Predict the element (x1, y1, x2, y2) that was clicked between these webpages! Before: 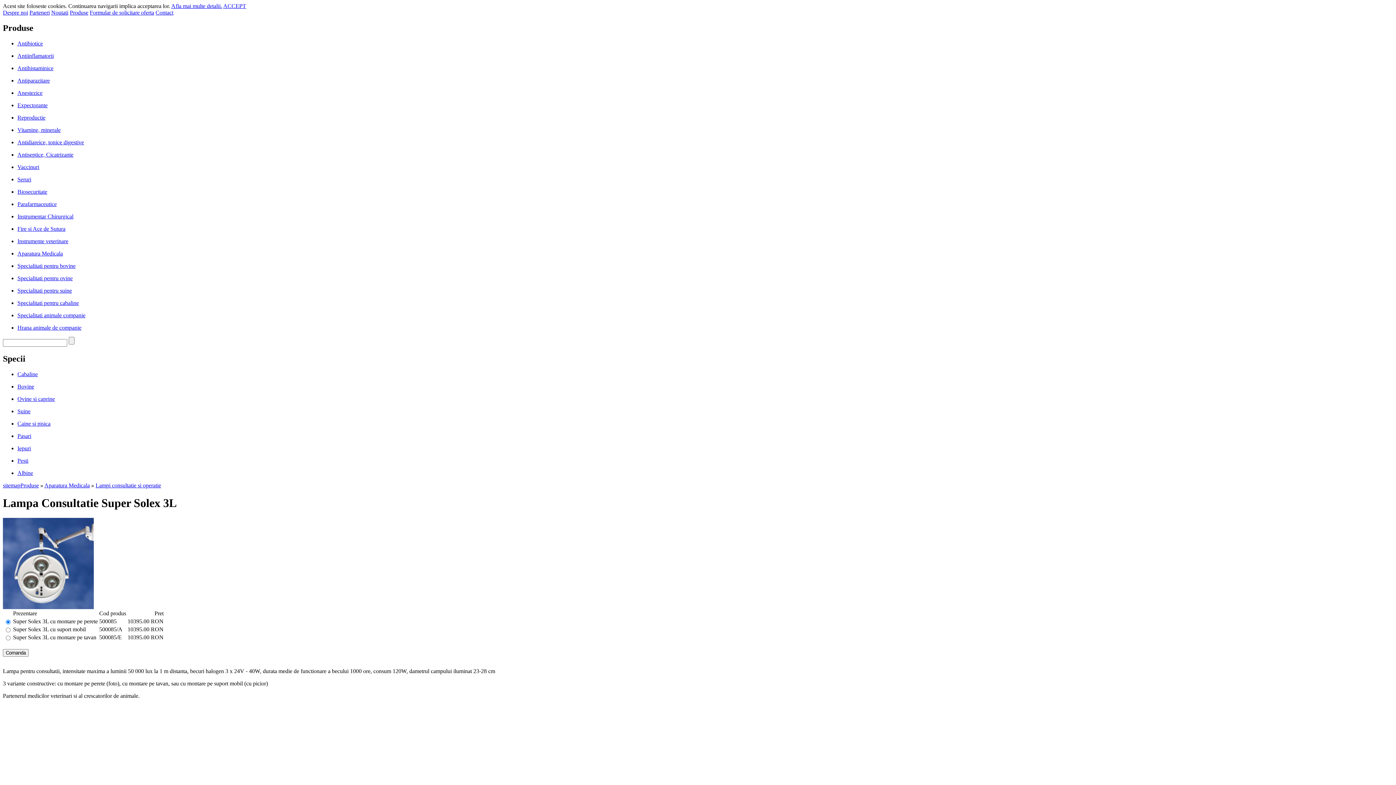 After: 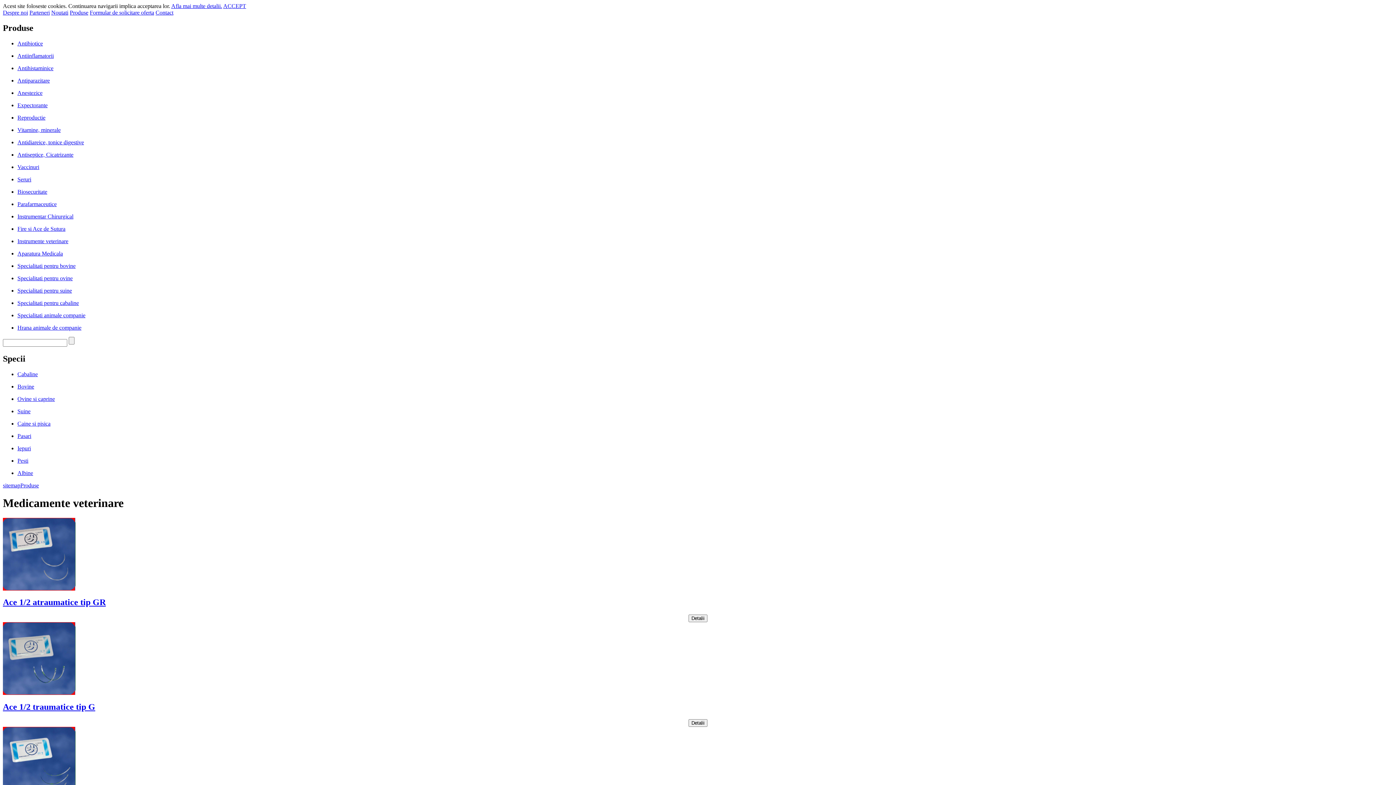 Action: label: Suine bbox: (17, 408, 30, 414)